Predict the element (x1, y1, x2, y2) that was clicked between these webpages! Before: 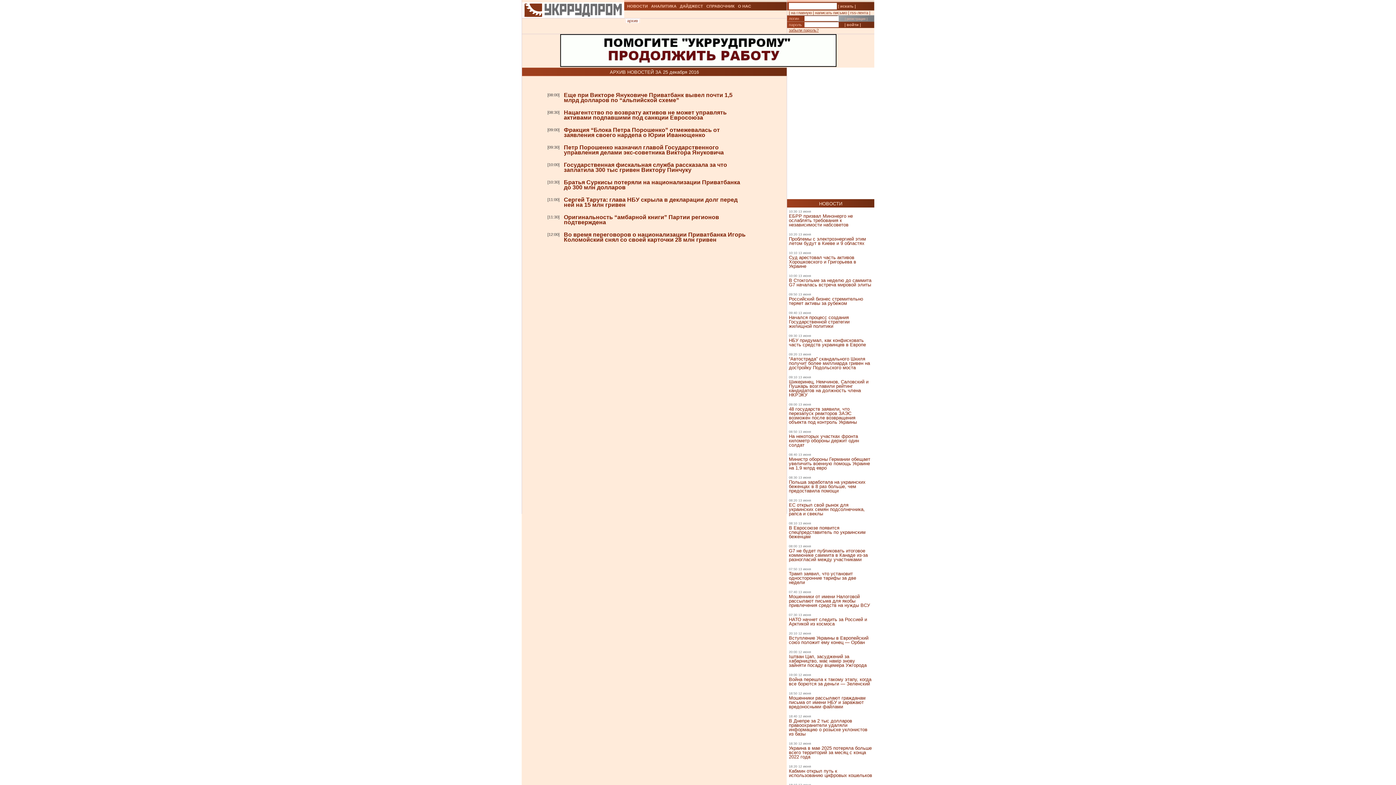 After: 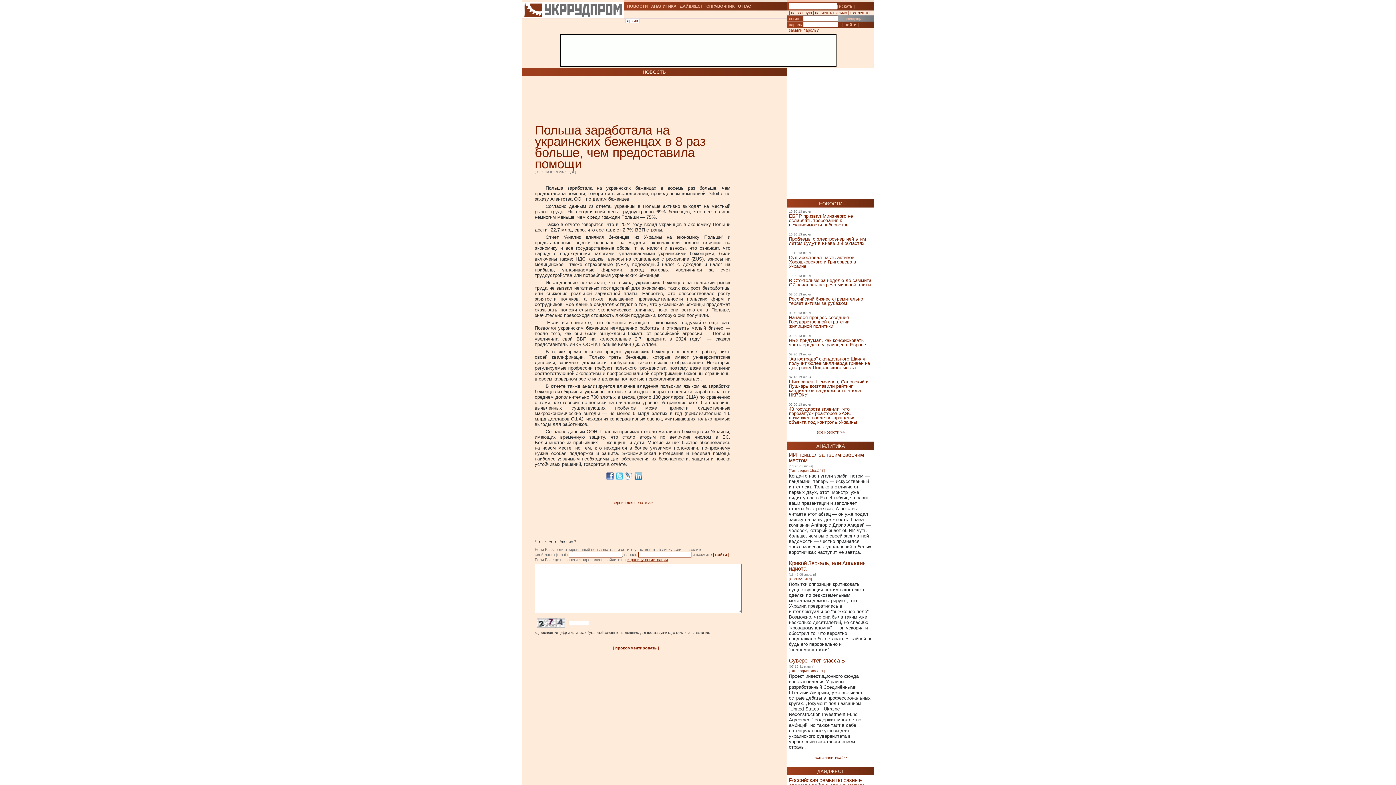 Action: label: Польша заработала на украинских беженцах в 8 раз больше, чем предоставила помощи bbox: (789, 479, 865, 493)